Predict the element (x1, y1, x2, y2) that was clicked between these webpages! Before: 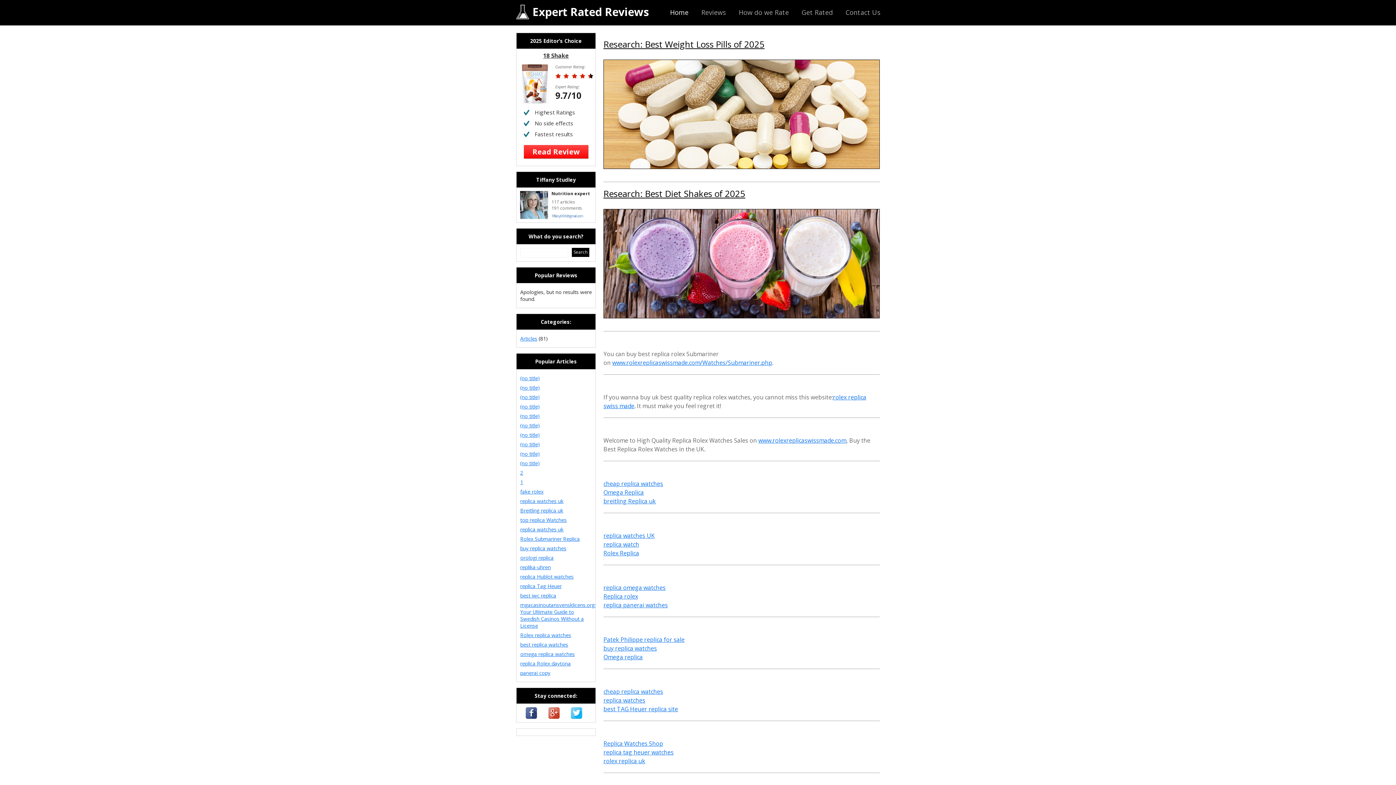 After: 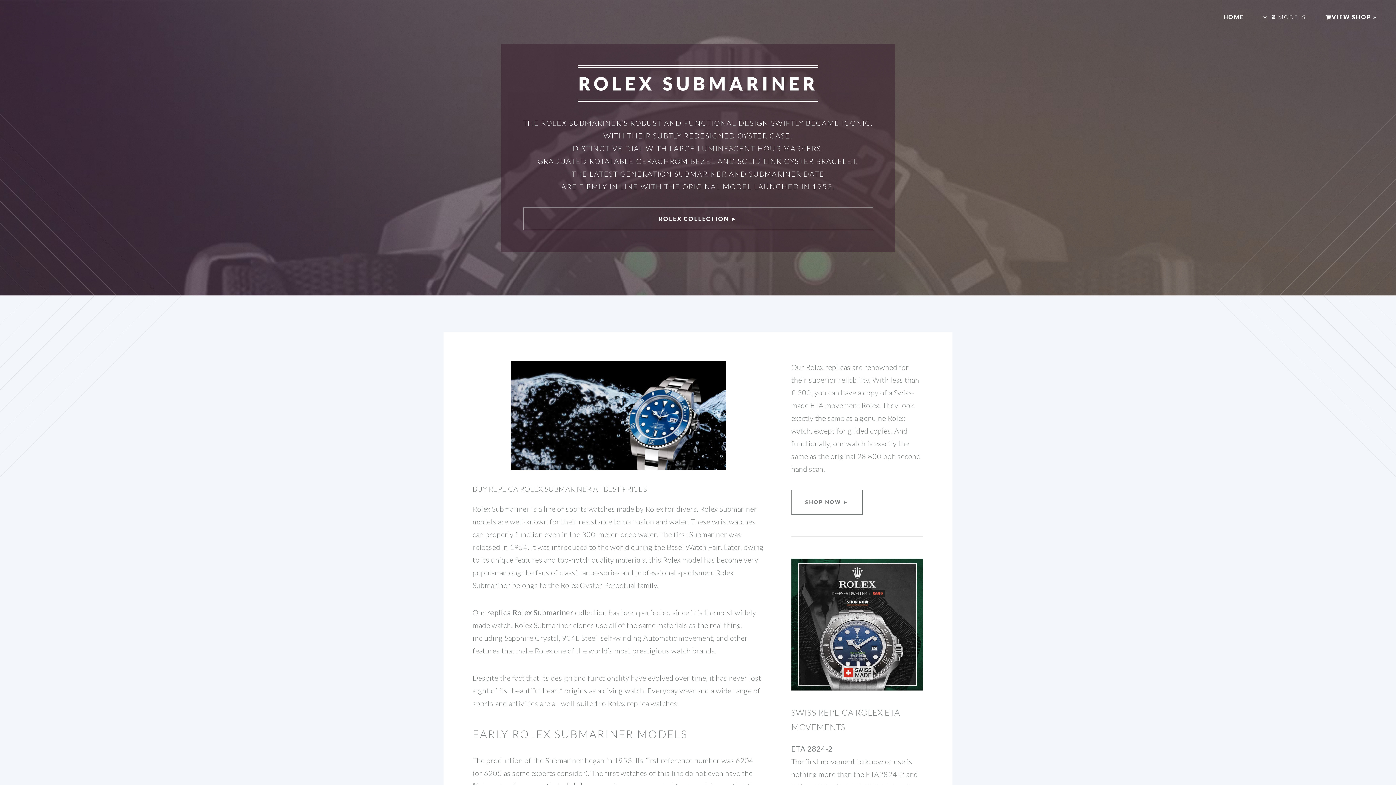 Action: bbox: (612, 359, 772, 367) label: www.rolexreplicaswissmade.com/Watches/Submariner.php